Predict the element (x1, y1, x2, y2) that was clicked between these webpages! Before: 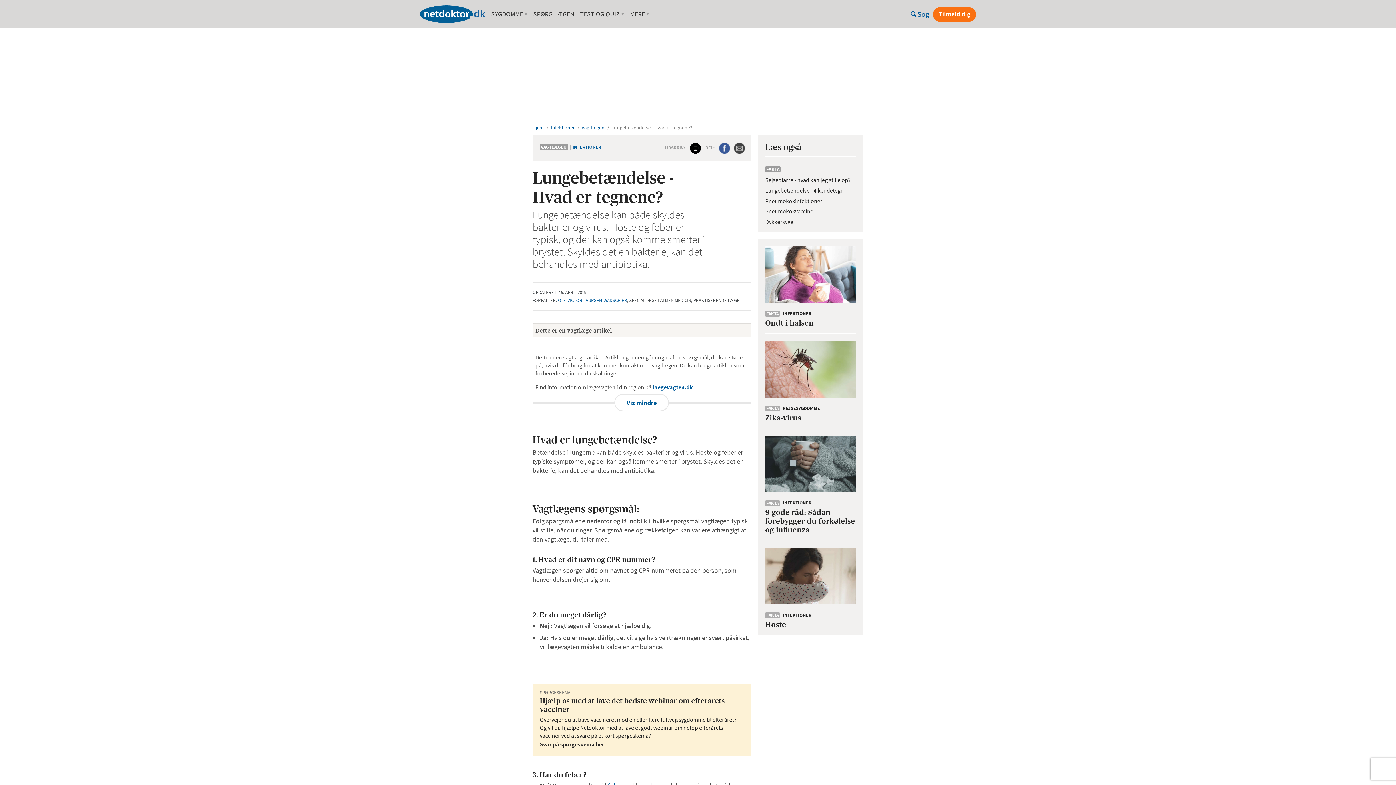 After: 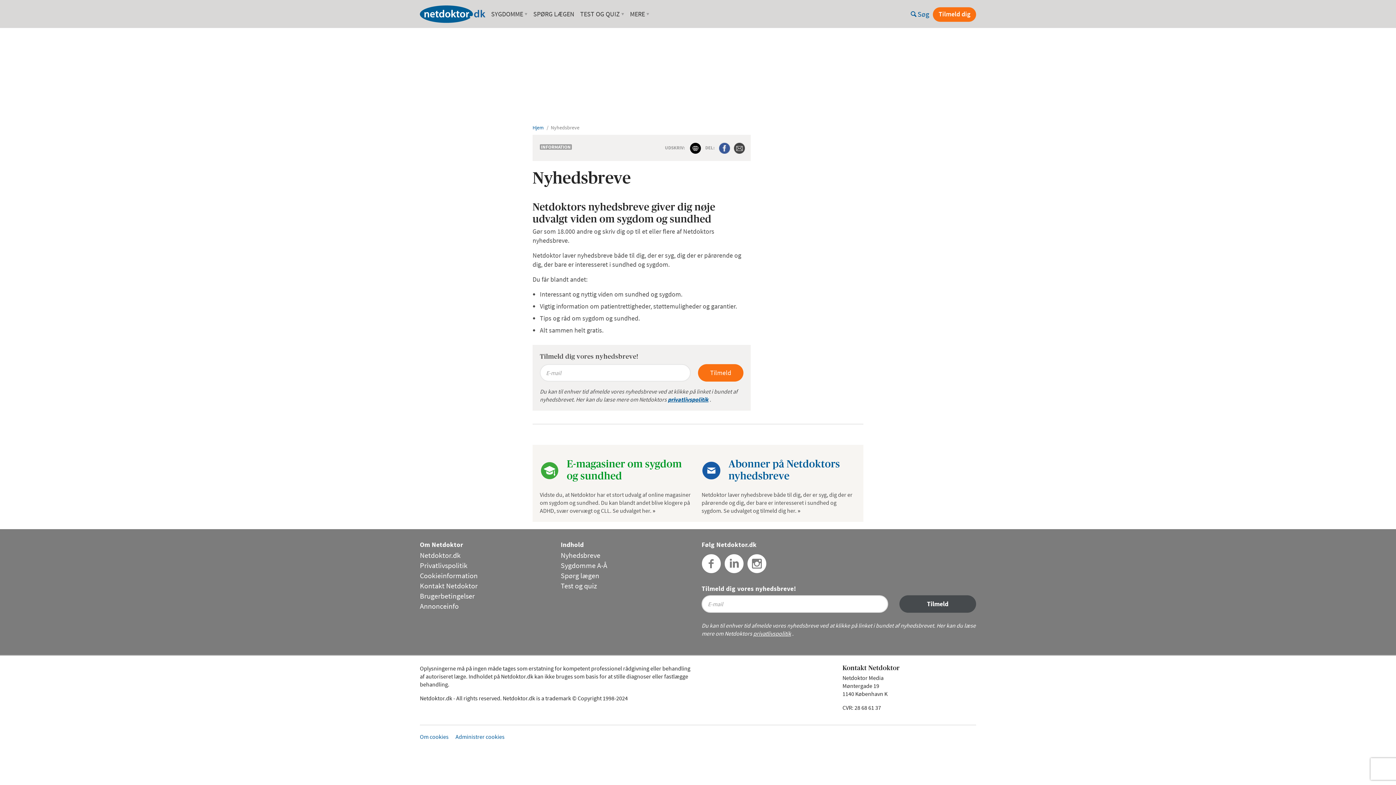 Action: bbox: (933, 7, 976, 21) label: Tilmeld dig